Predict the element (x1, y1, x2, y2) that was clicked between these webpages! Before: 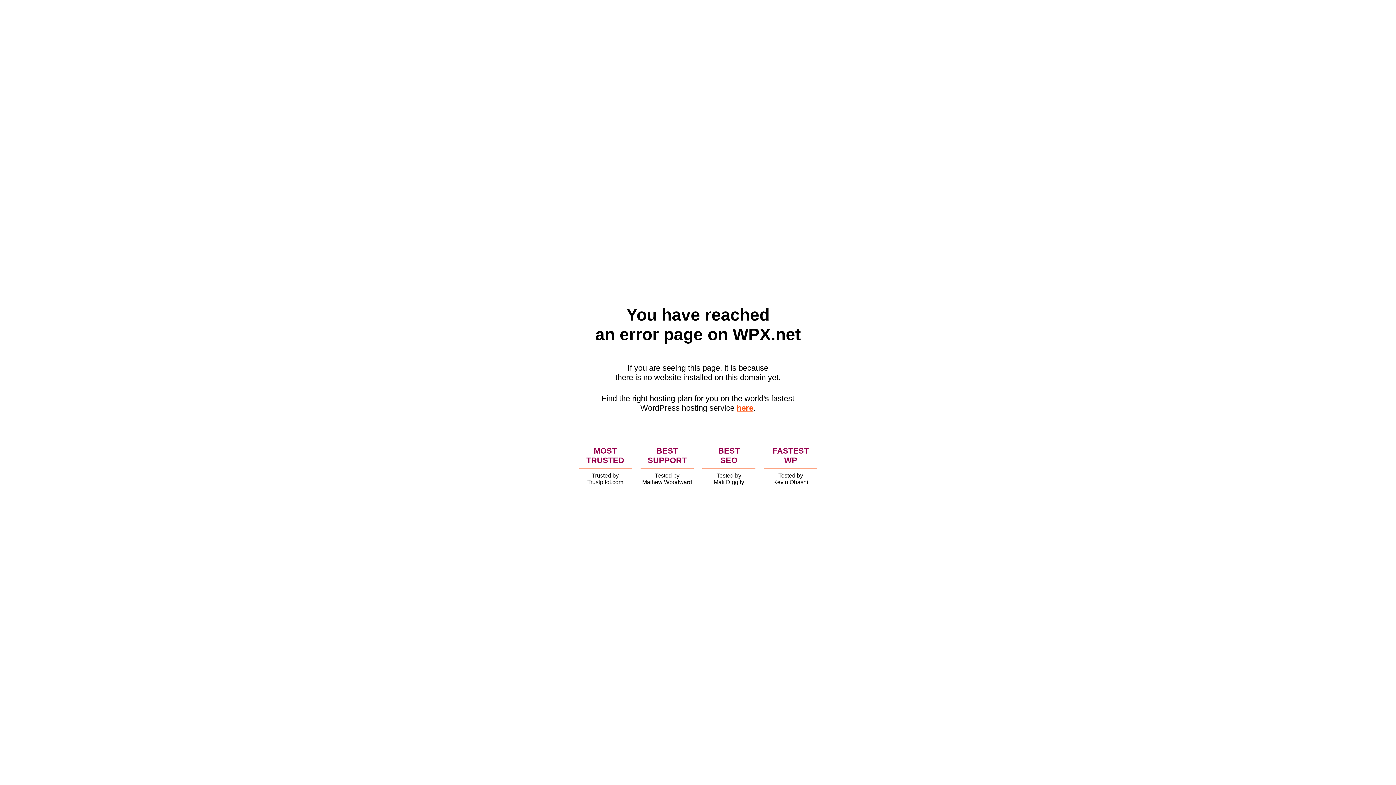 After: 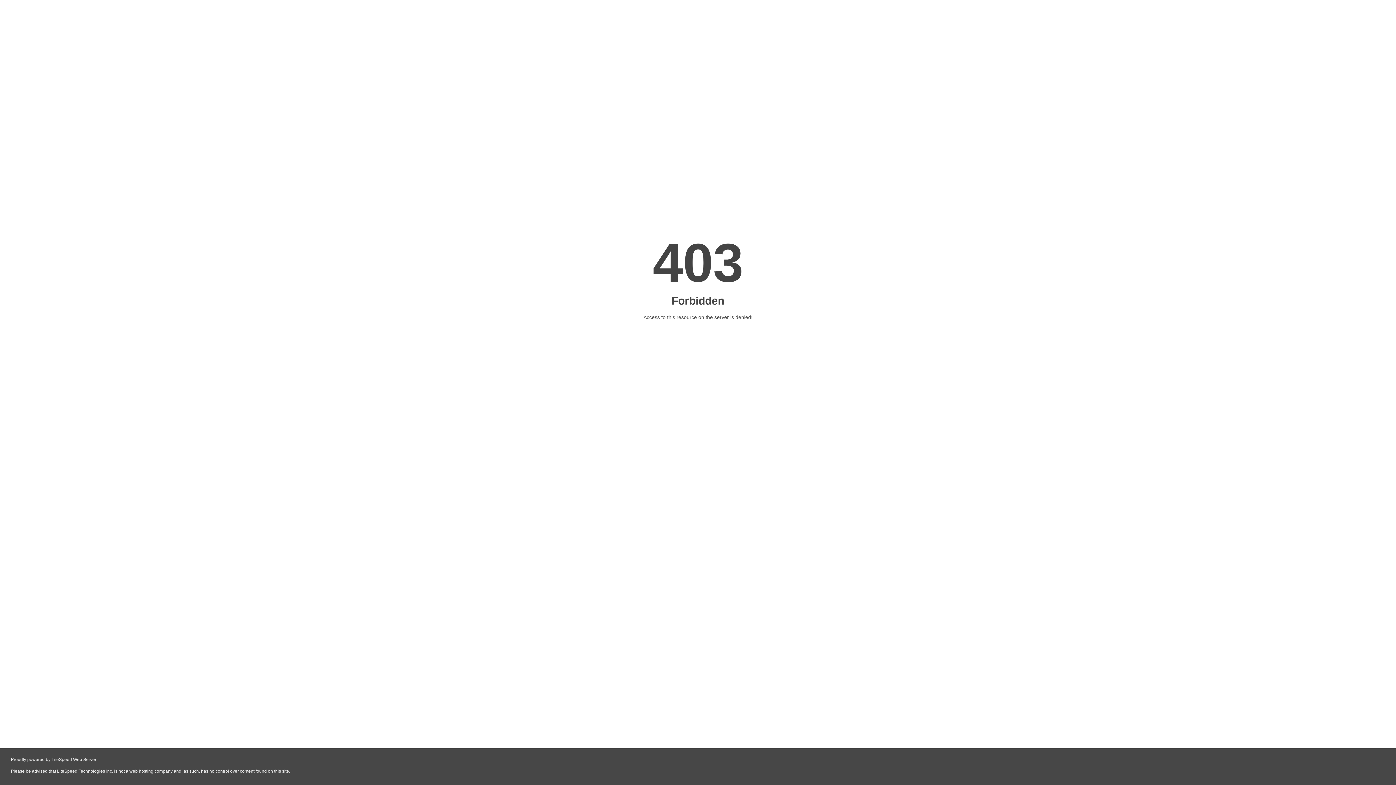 Action: label: here bbox: (736, 403, 753, 412)